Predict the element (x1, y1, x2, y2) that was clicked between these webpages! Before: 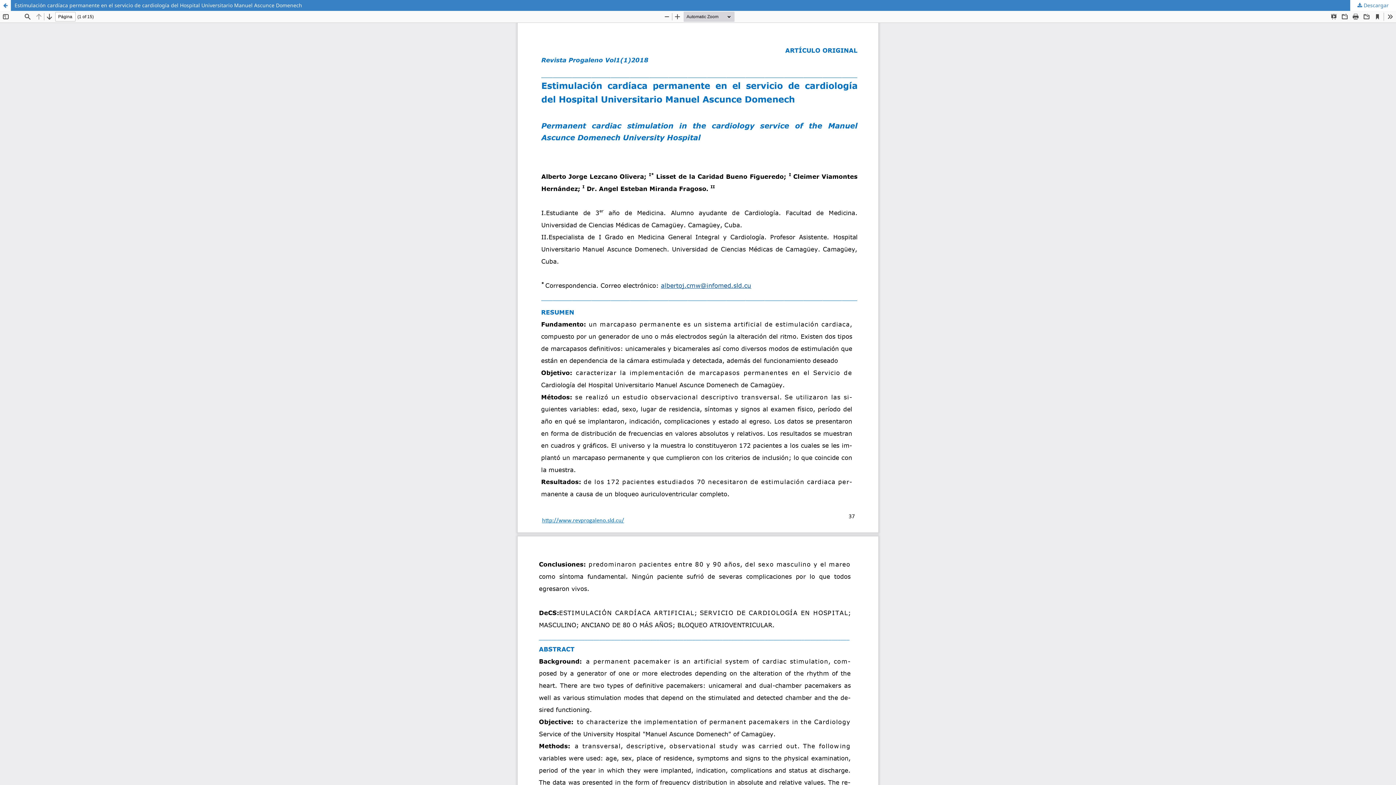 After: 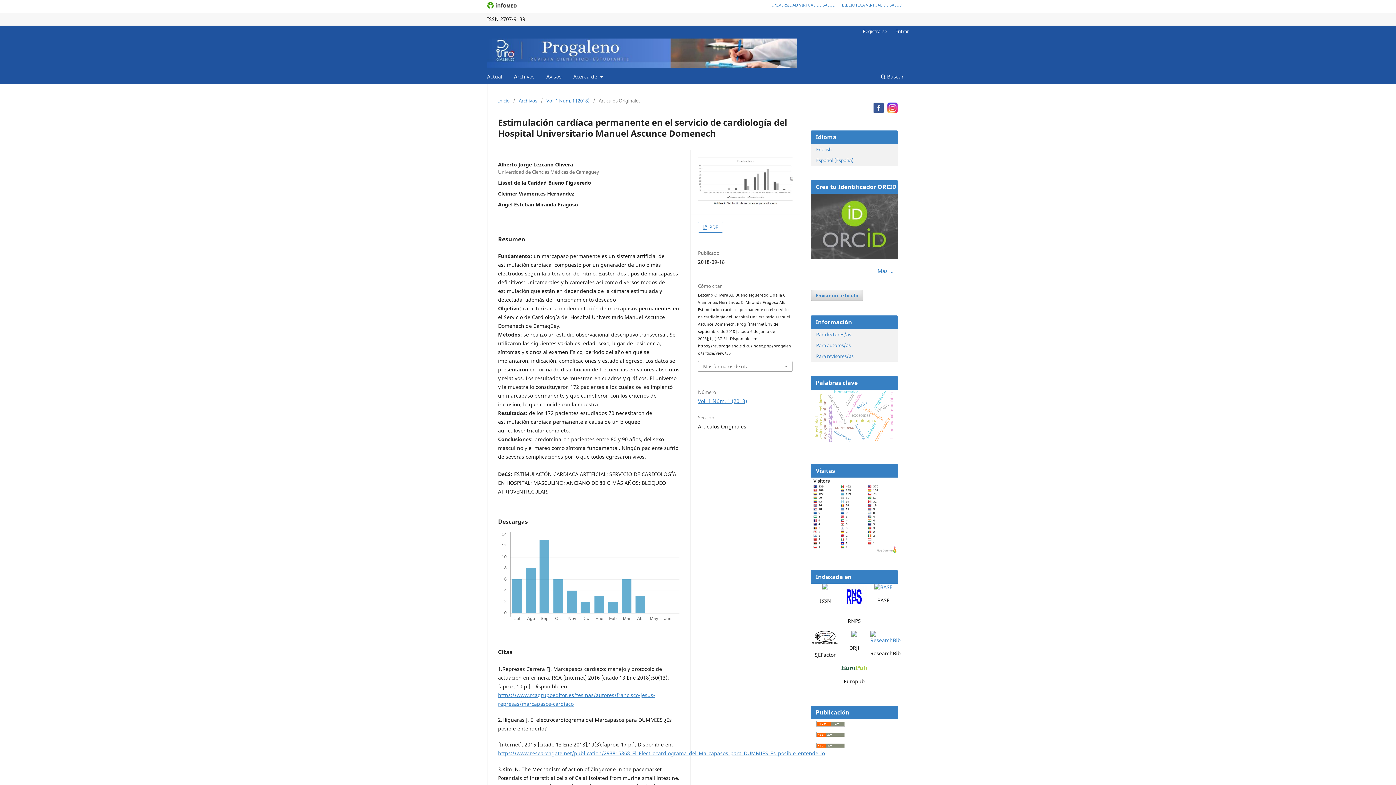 Action: label: Estimulación cardíaca permanente en el servicio de cardiología del Hospital Universitario Manuel Ascunce Domenech bbox: (0, 0, 1396, 10)